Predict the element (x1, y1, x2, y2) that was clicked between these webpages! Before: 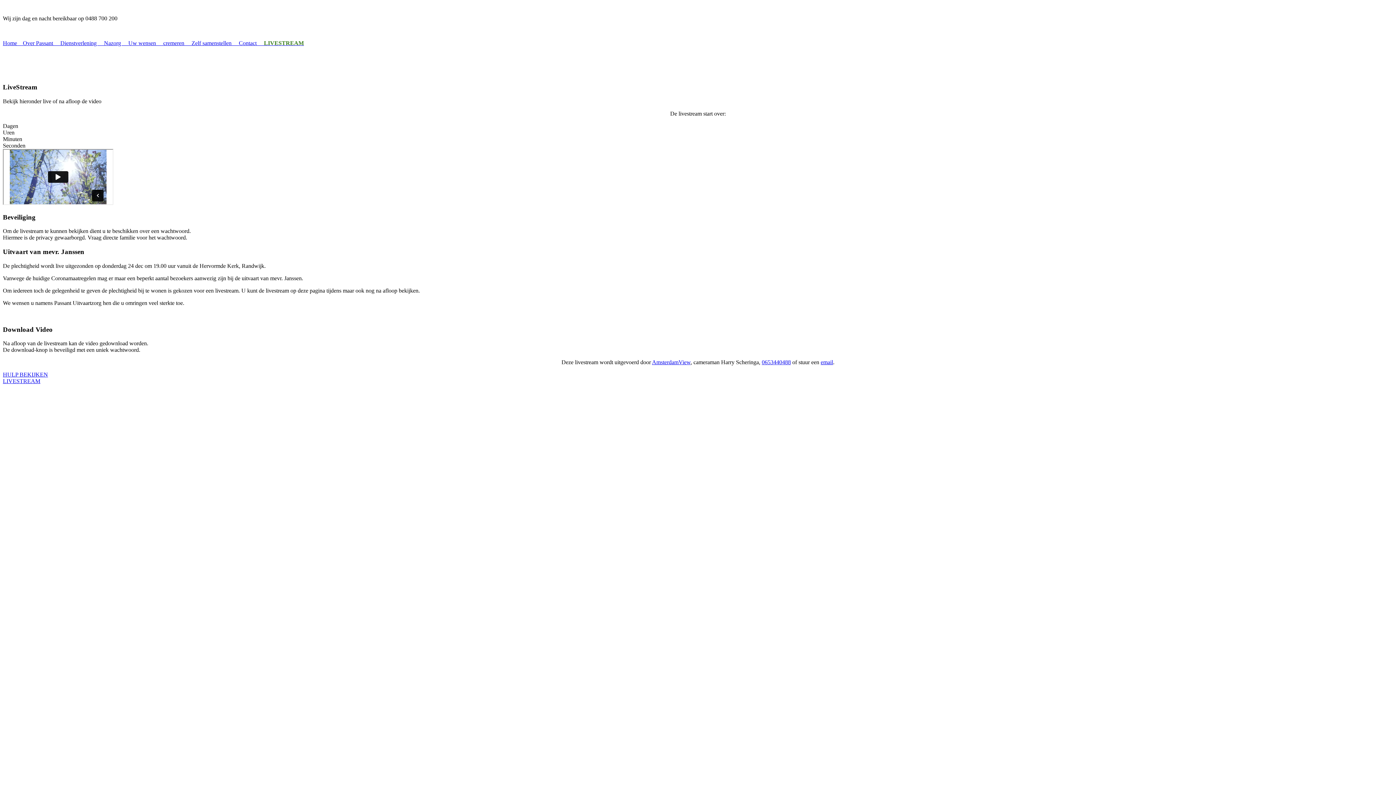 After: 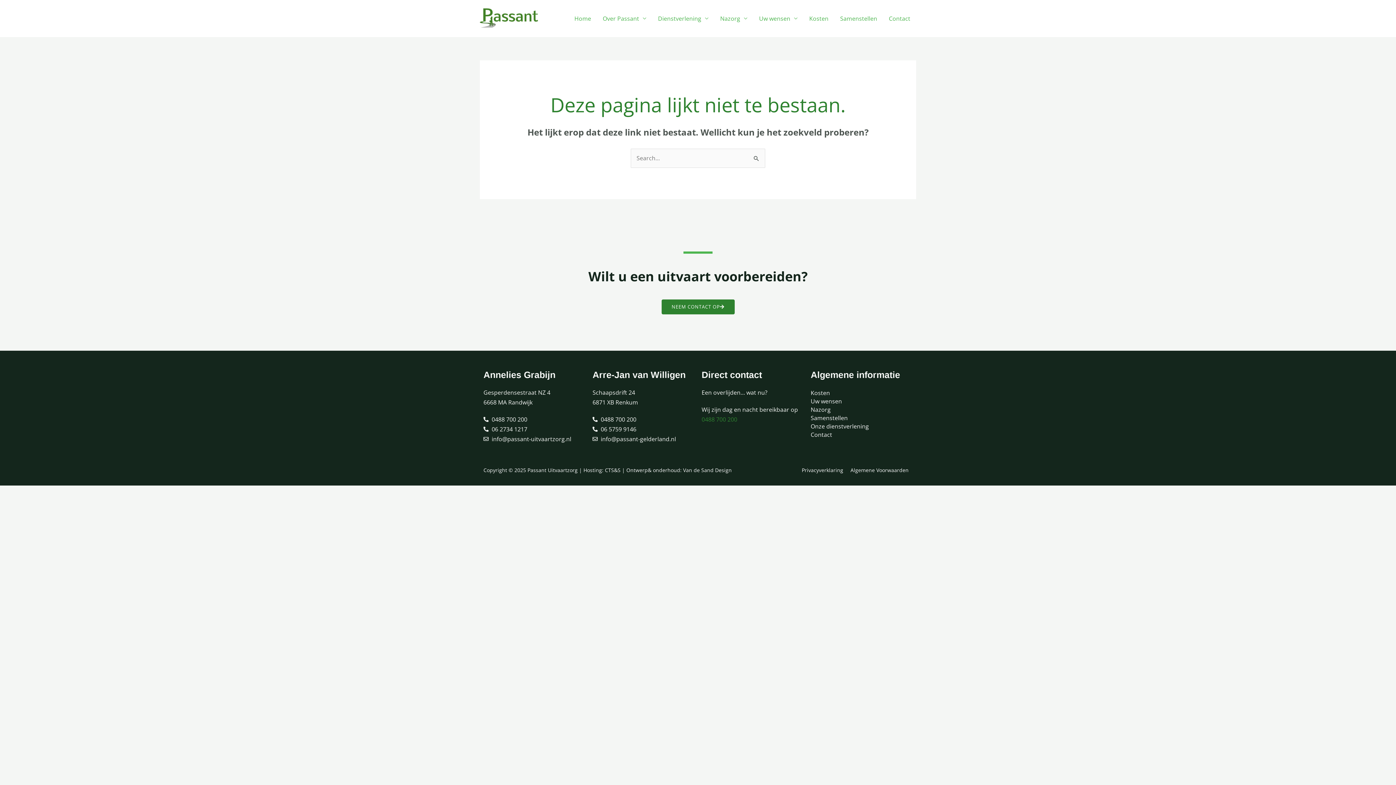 Action: bbox: (256, 40, 264, 46) label:      